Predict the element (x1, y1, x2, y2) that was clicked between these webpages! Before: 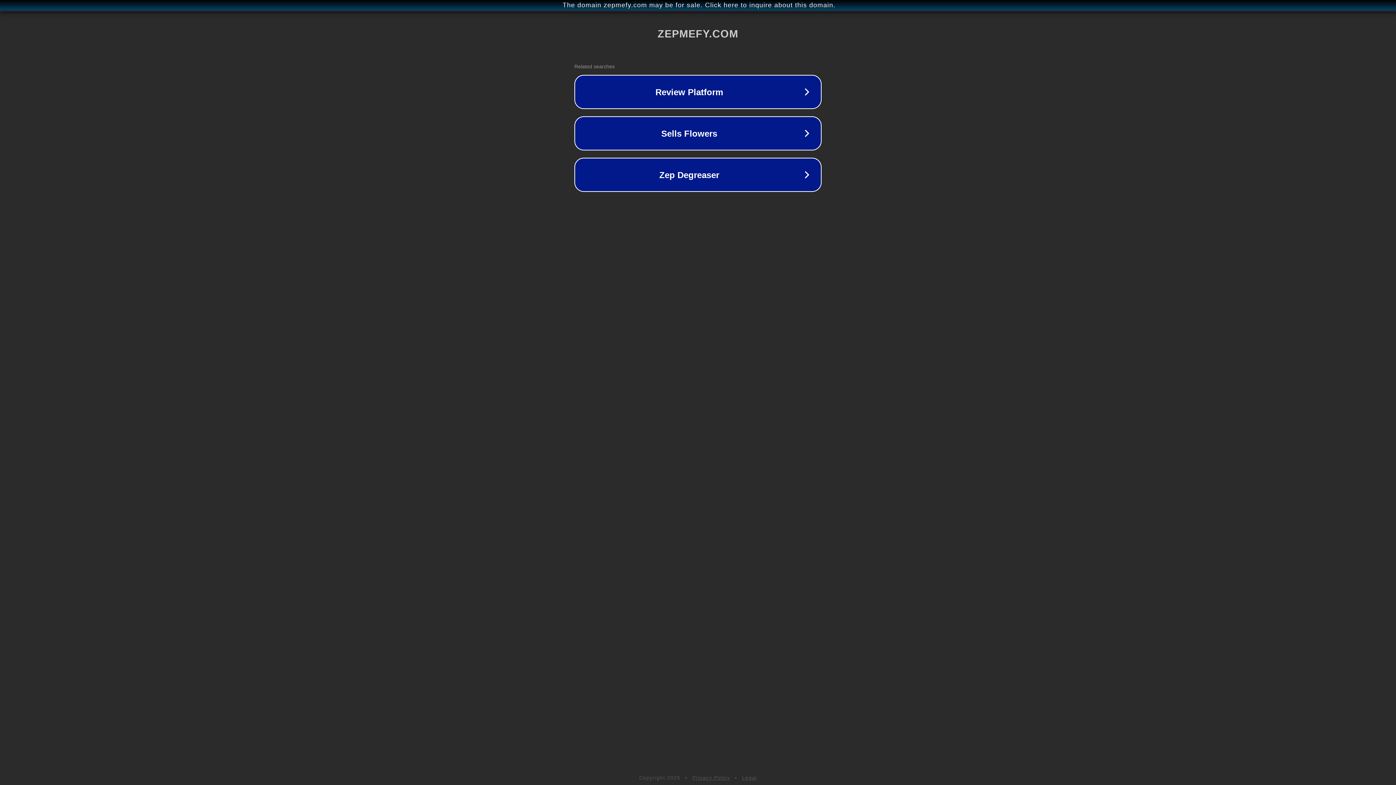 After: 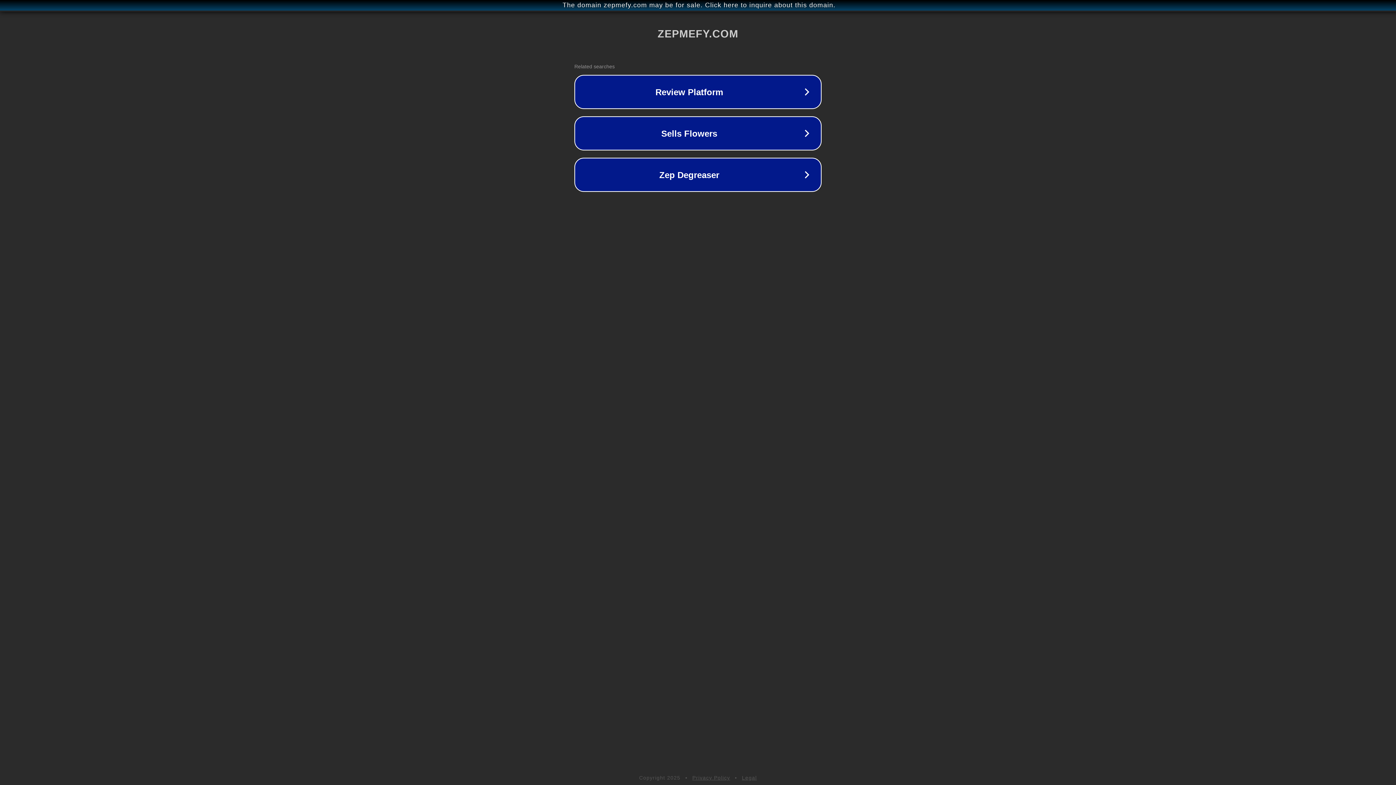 Action: label: Legal bbox: (742, 775, 757, 781)